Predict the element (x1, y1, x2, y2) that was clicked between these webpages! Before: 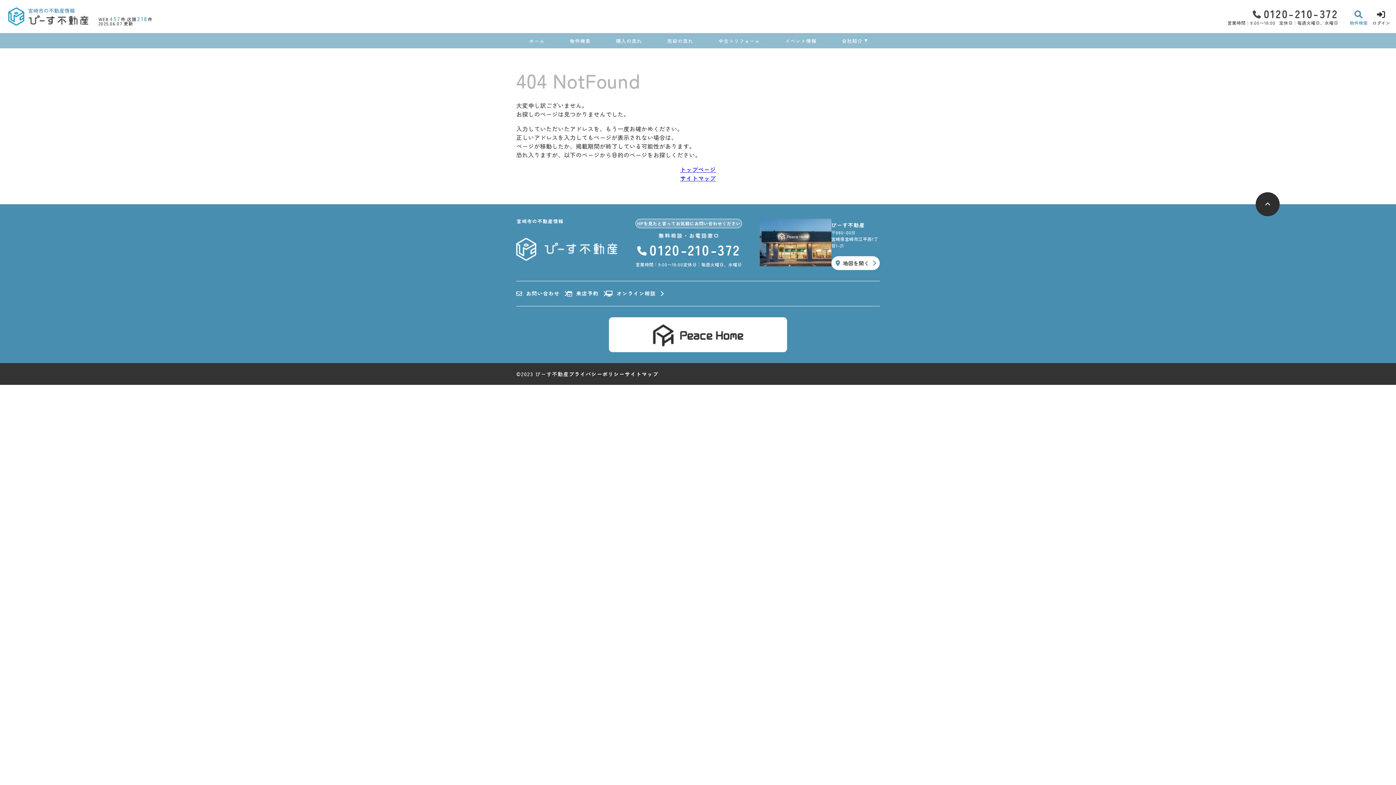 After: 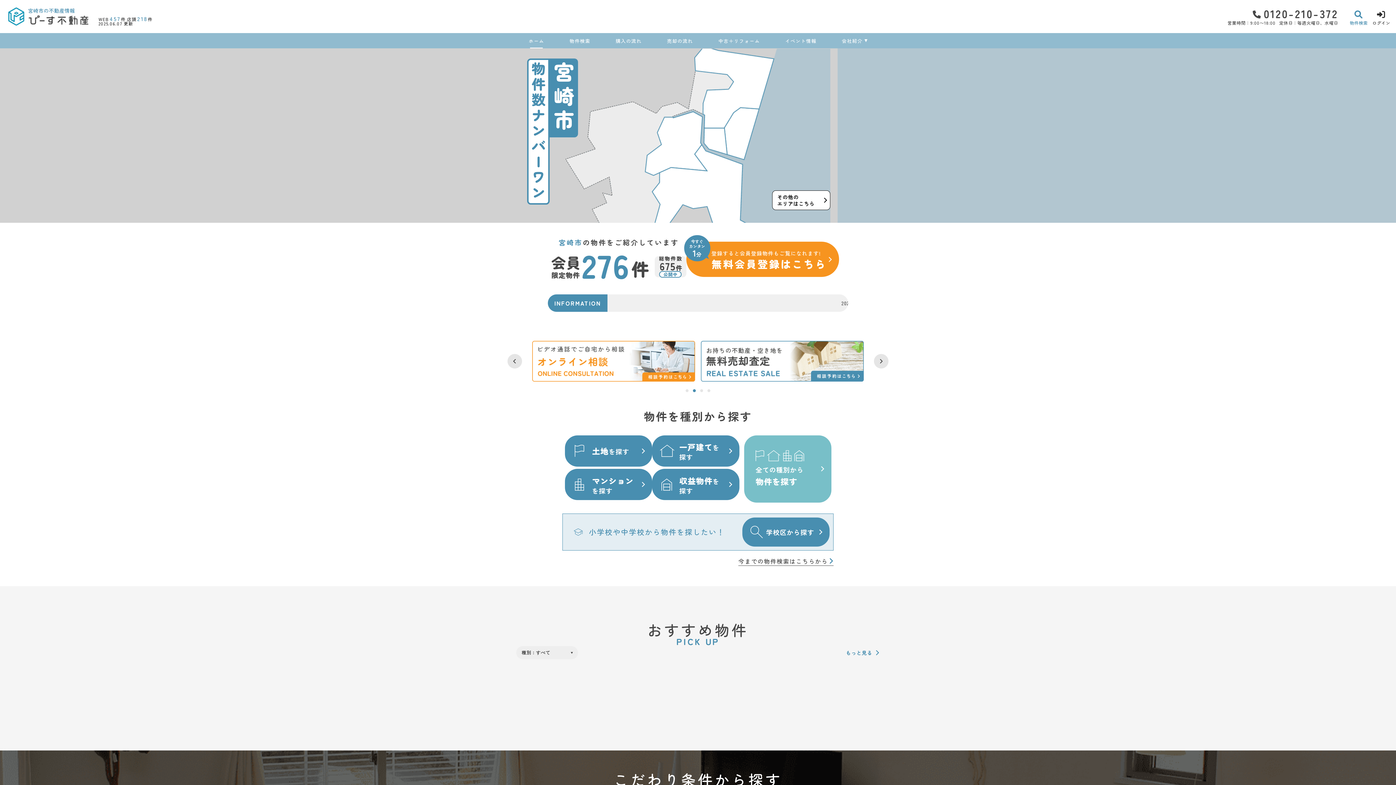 Action: bbox: (516, 237, 617, 261)